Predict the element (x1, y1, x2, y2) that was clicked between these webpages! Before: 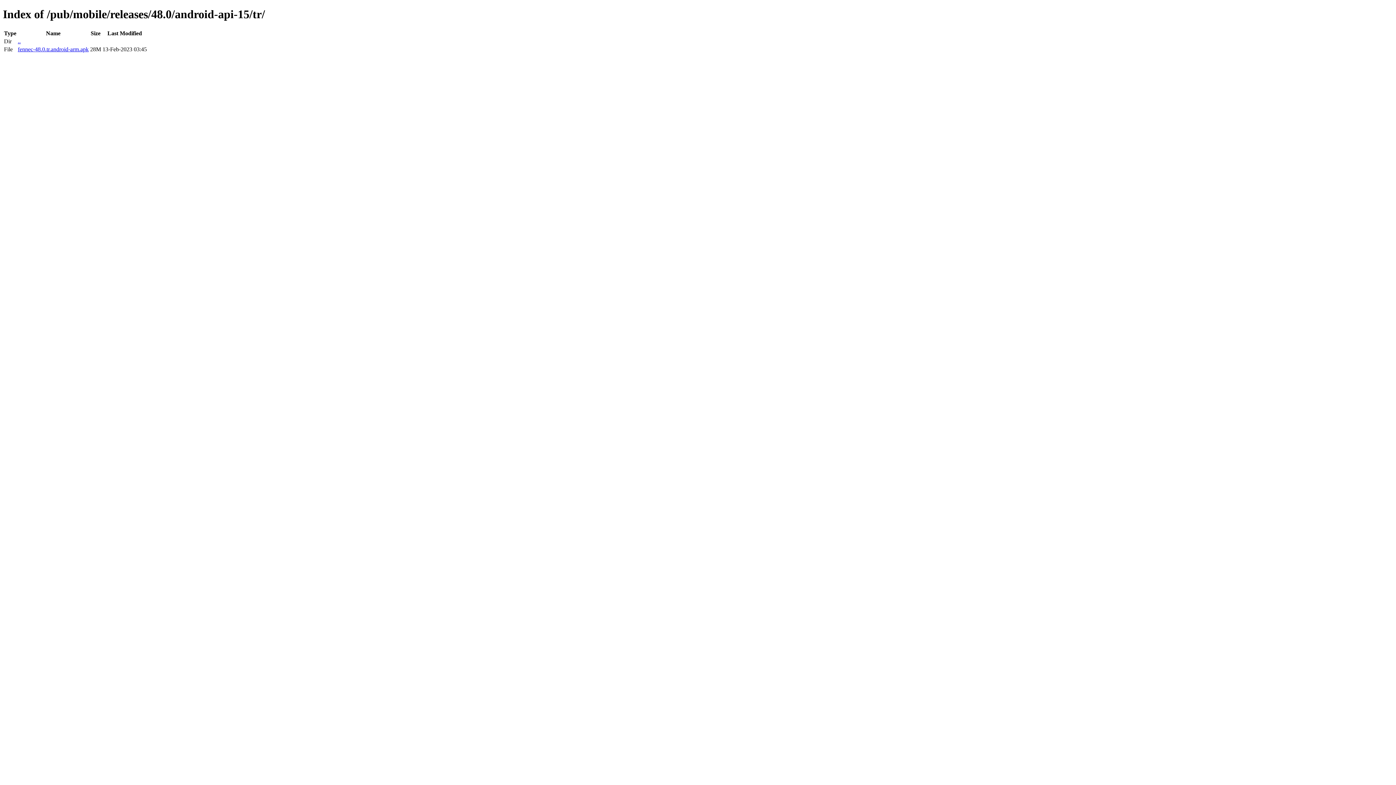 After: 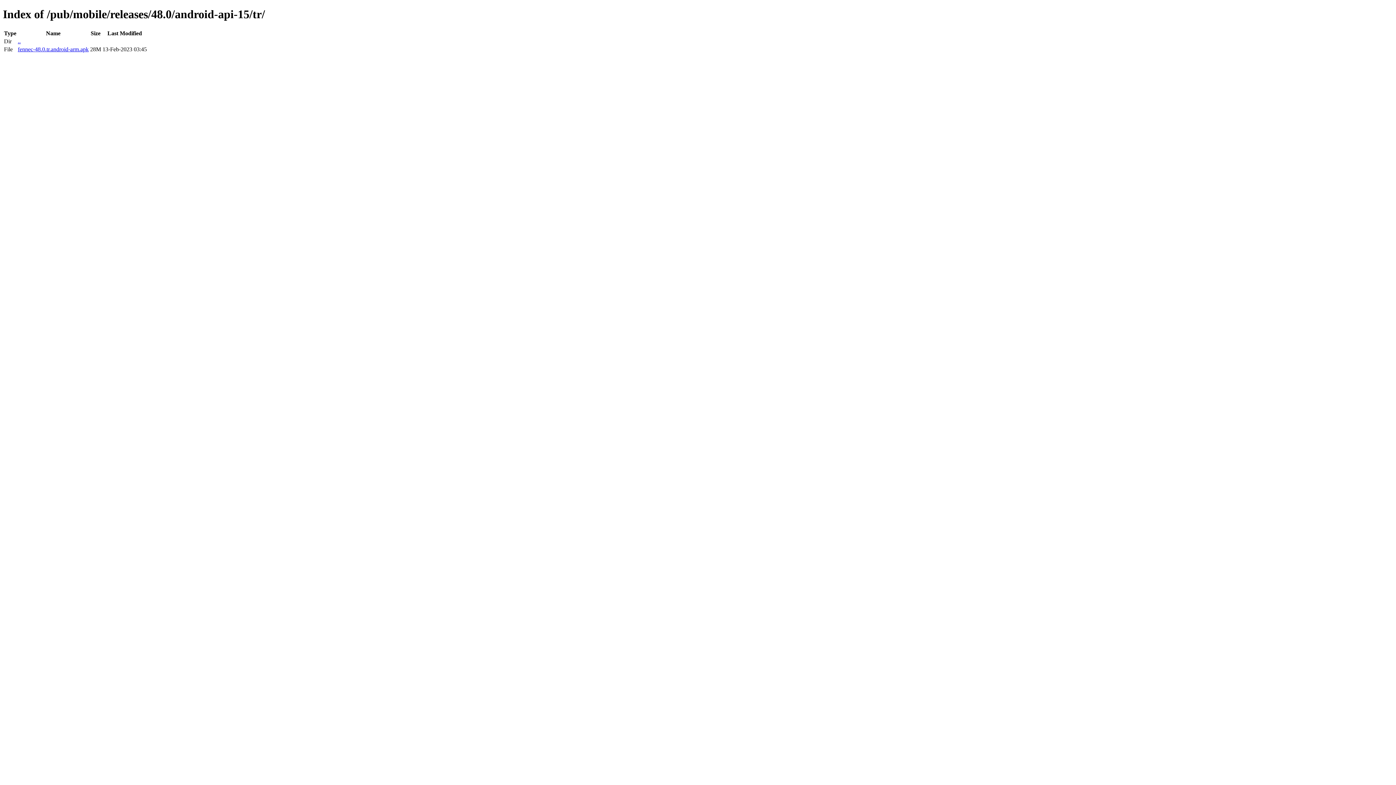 Action: label: fennec-48.0.tr.android-arm.apk bbox: (17, 46, 88, 52)